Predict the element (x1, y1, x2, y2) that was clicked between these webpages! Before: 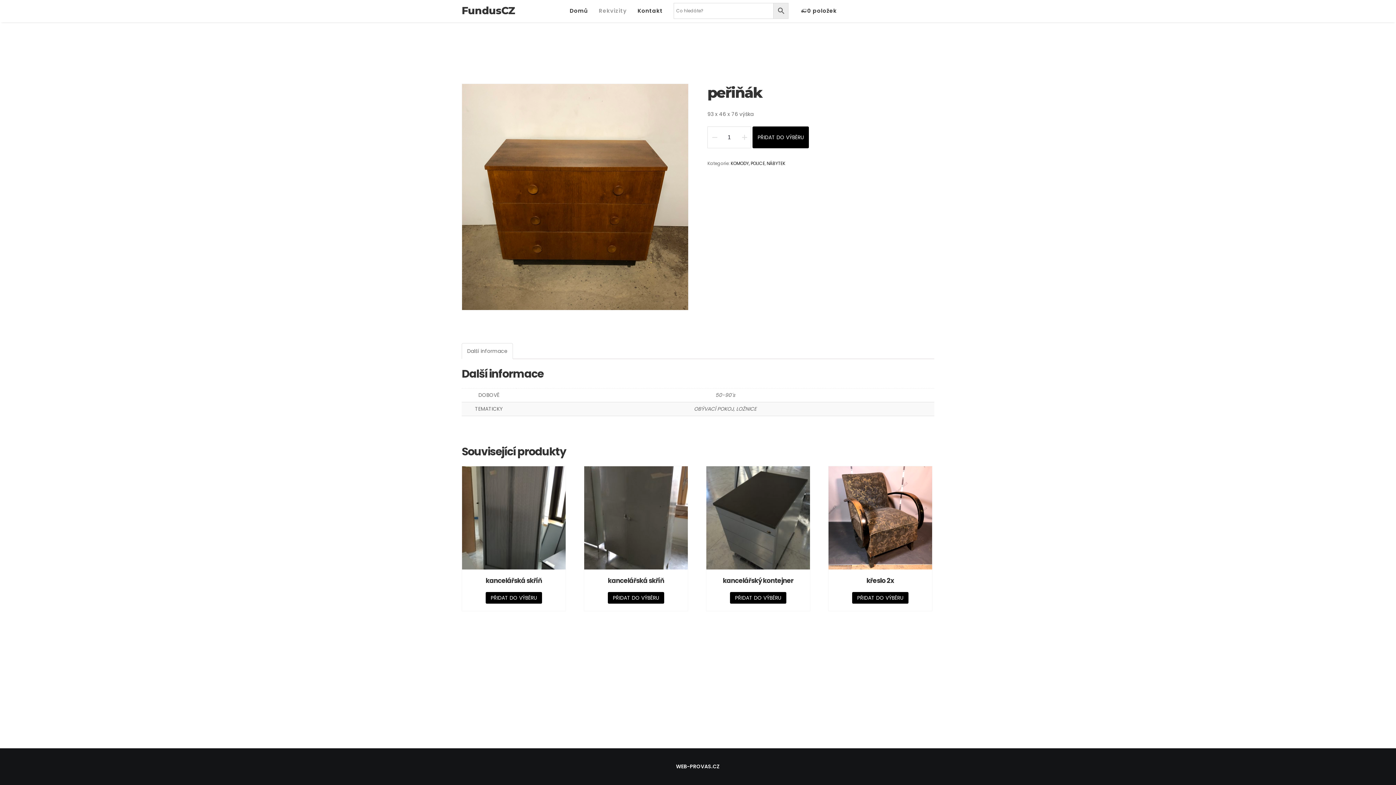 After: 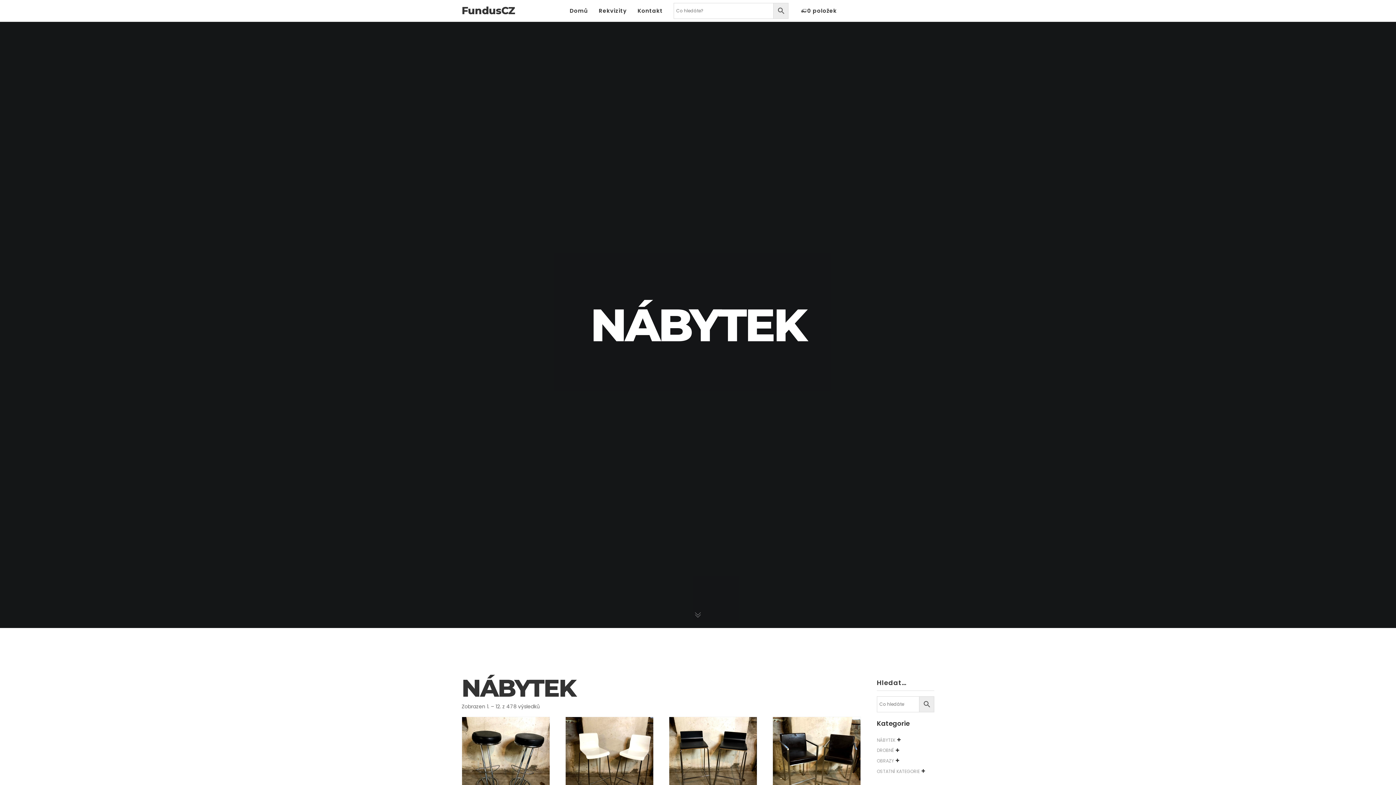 Action: label: NÁBYTEK bbox: (766, 160, 785, 166)